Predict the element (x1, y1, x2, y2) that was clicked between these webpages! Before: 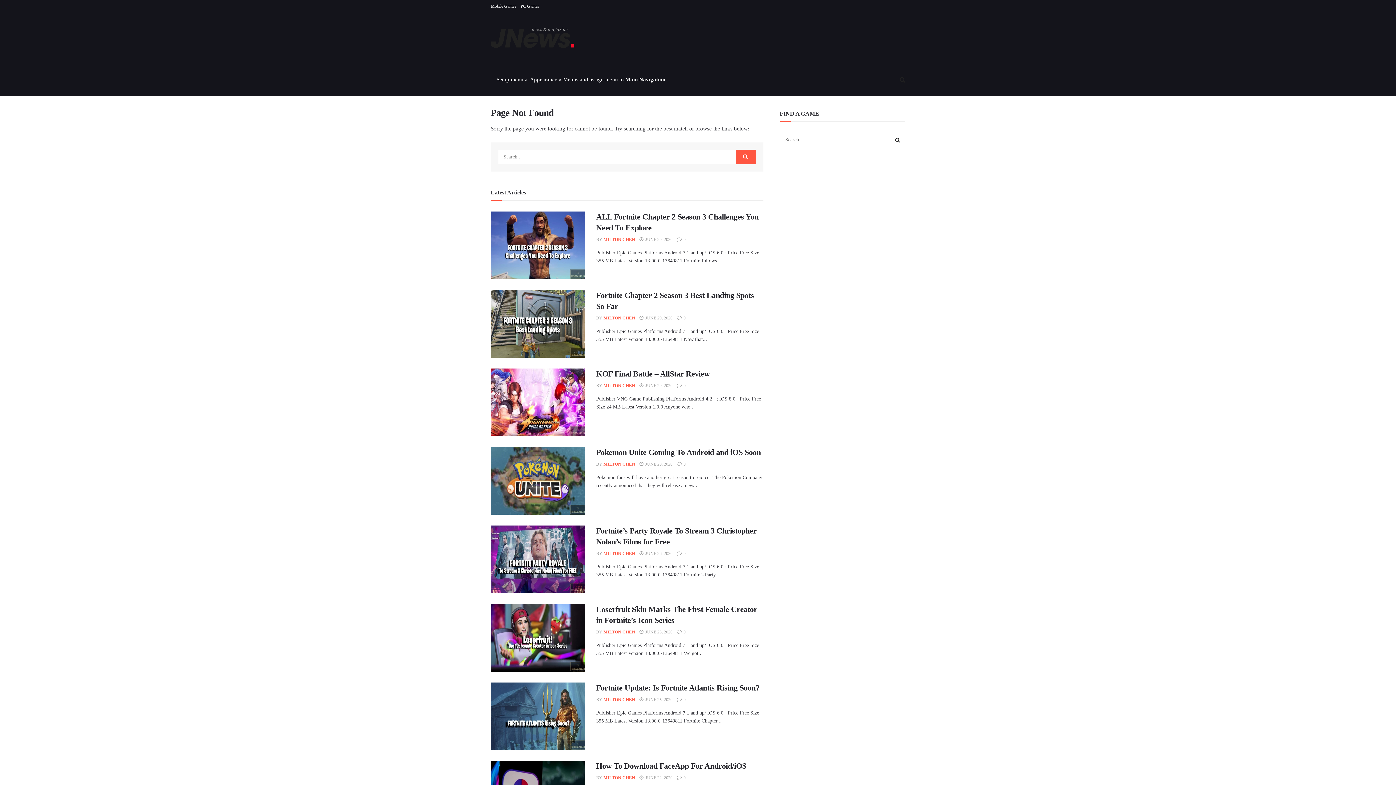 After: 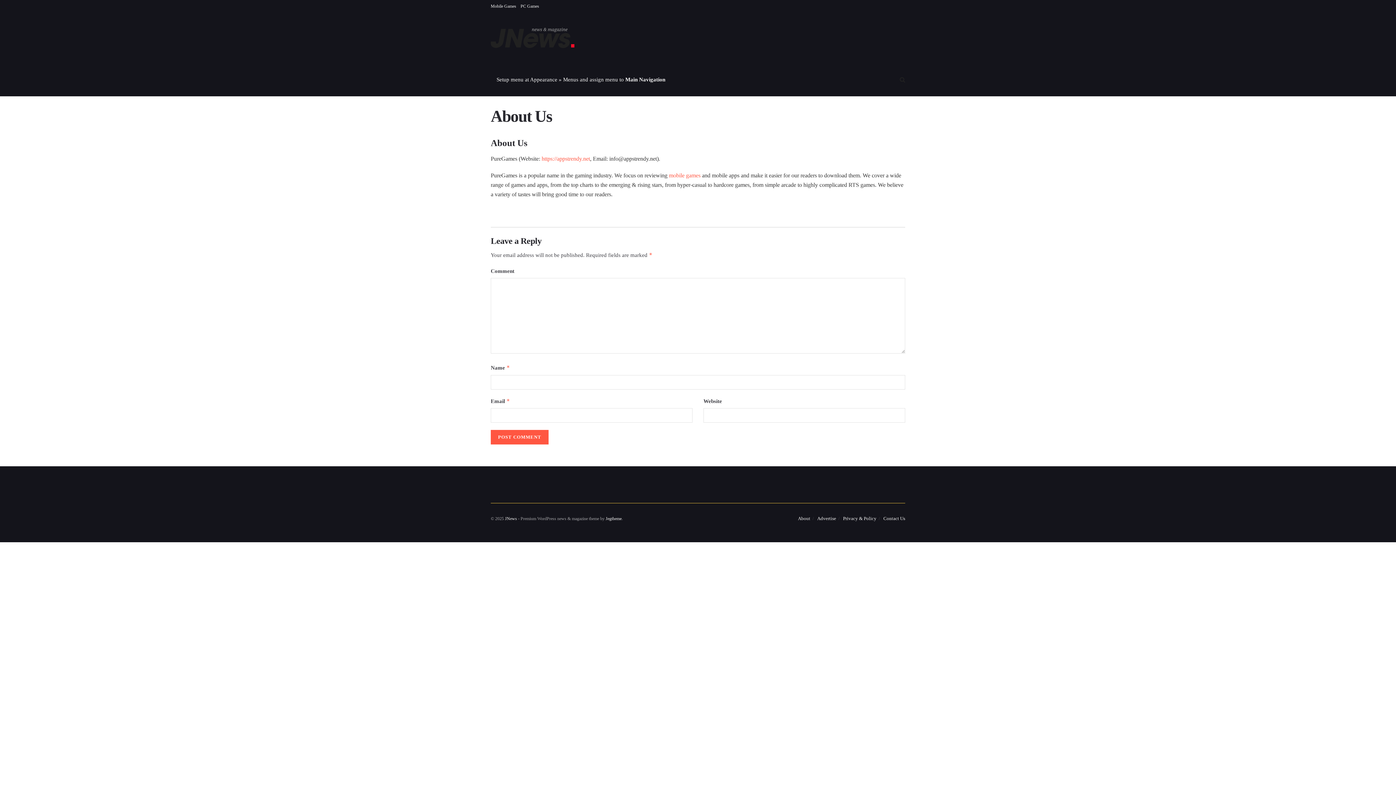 Action: label: Fortnite Update: Is Fortnite Atlantis Rising Soon? bbox: (596, 683, 759, 692)